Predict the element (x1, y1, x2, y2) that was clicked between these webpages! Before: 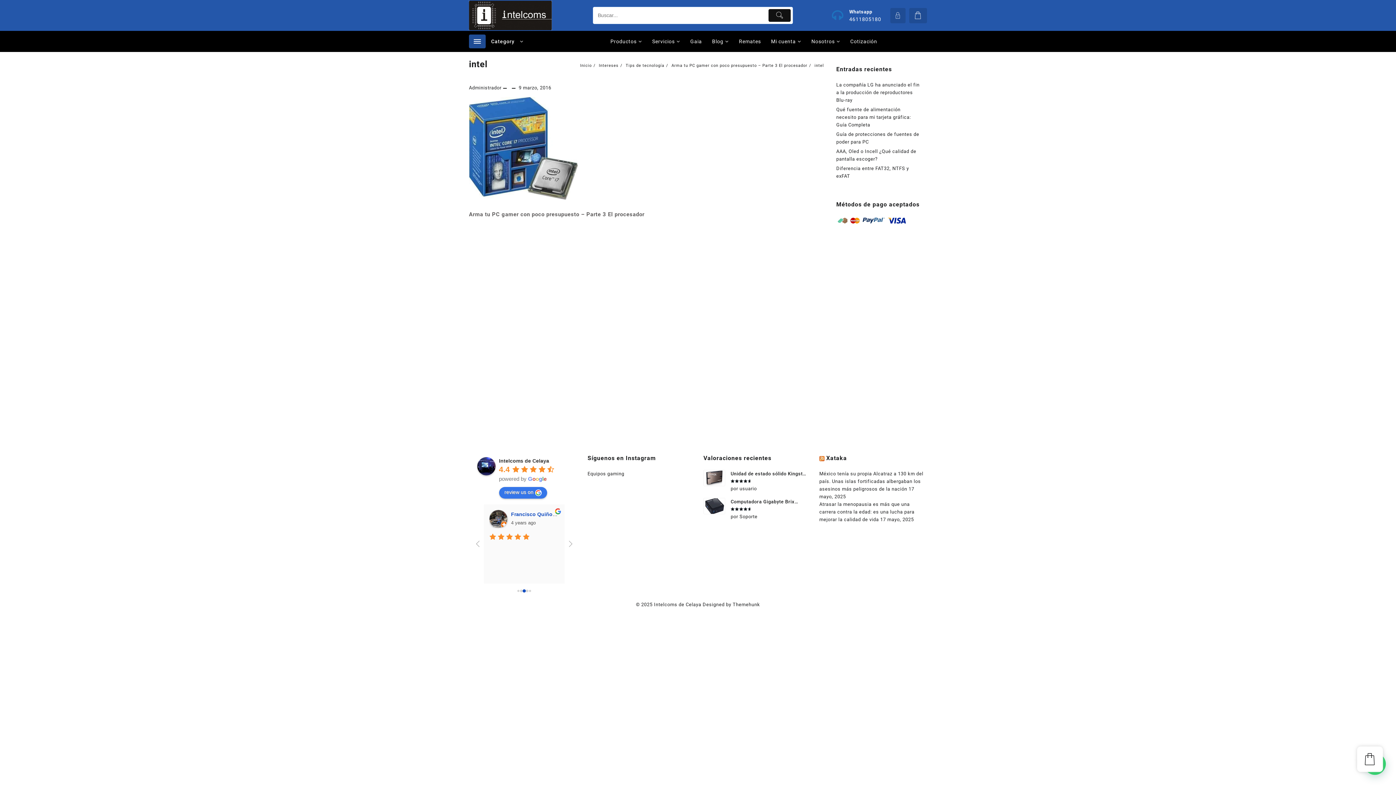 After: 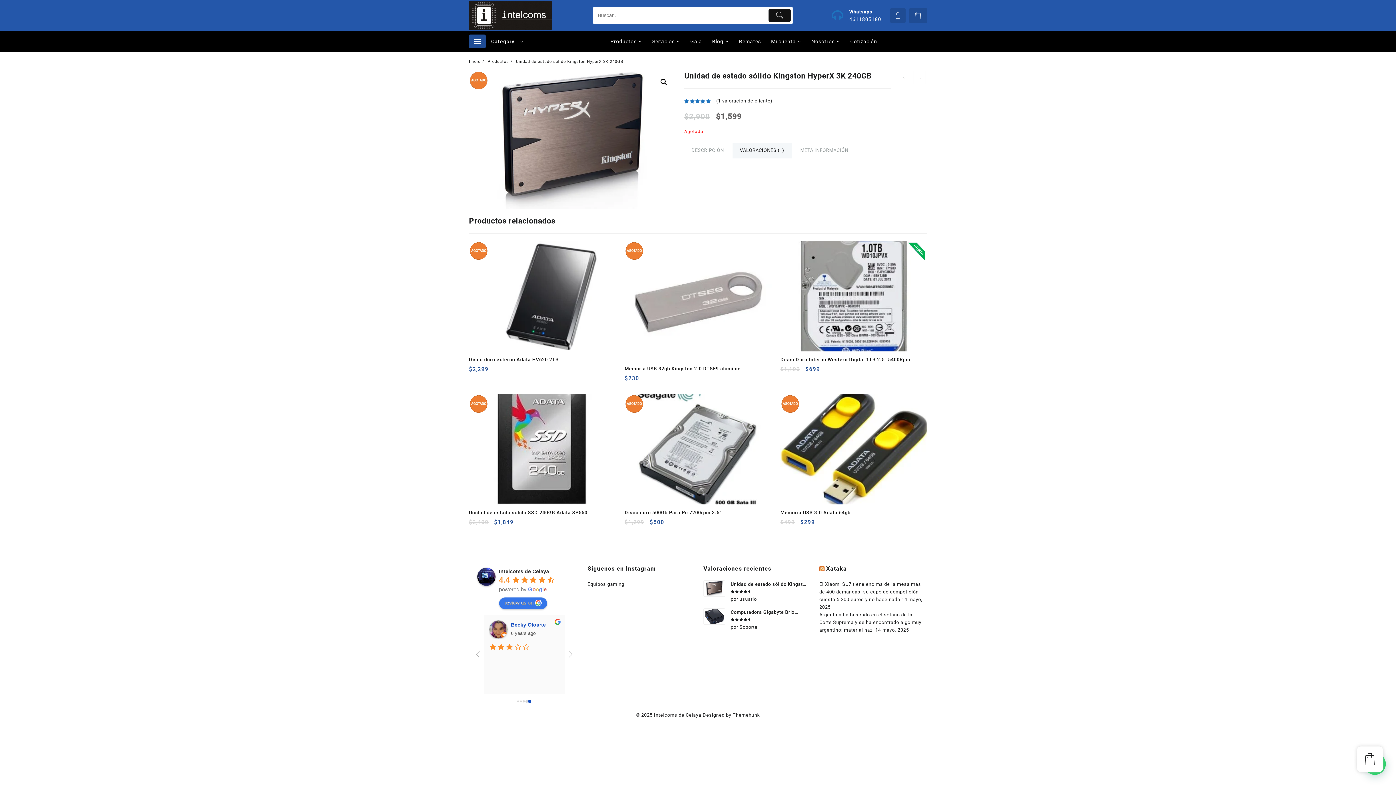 Action: label: Unidad de estado sólido Kingston HyperX 3K 240GB bbox: (703, 470, 808, 477)